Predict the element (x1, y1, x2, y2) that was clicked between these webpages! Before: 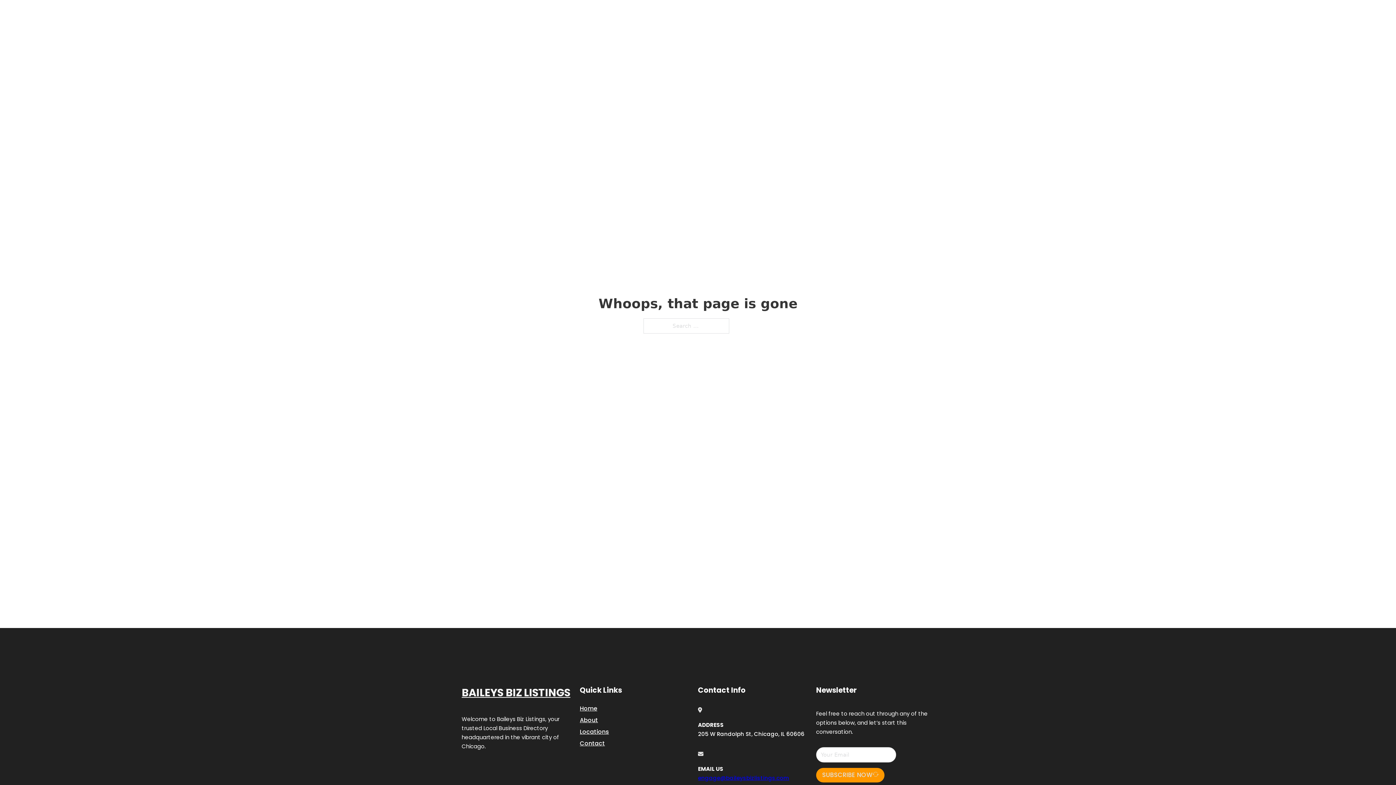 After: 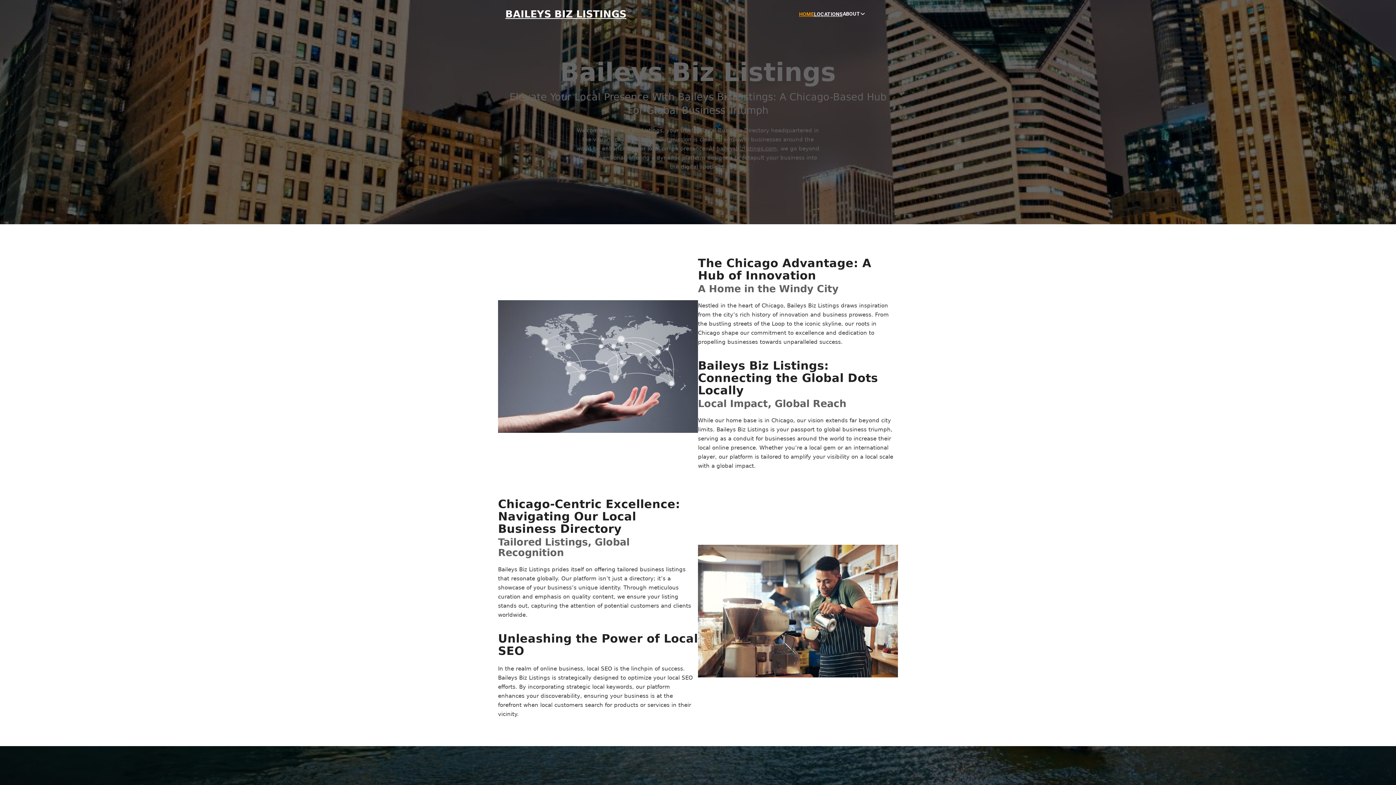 Action: label: BAILEYS BIZ LISTINGS bbox: (461, 684, 570, 702)